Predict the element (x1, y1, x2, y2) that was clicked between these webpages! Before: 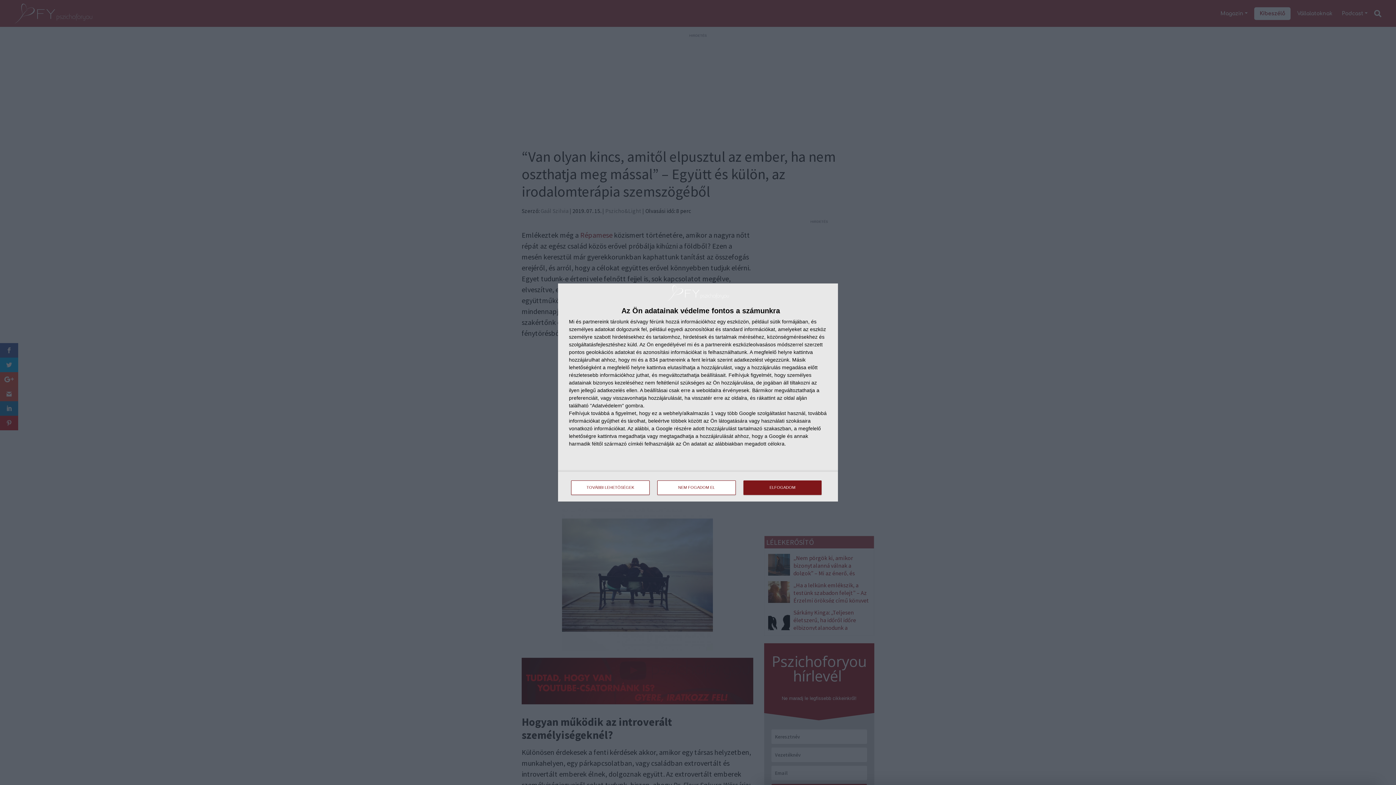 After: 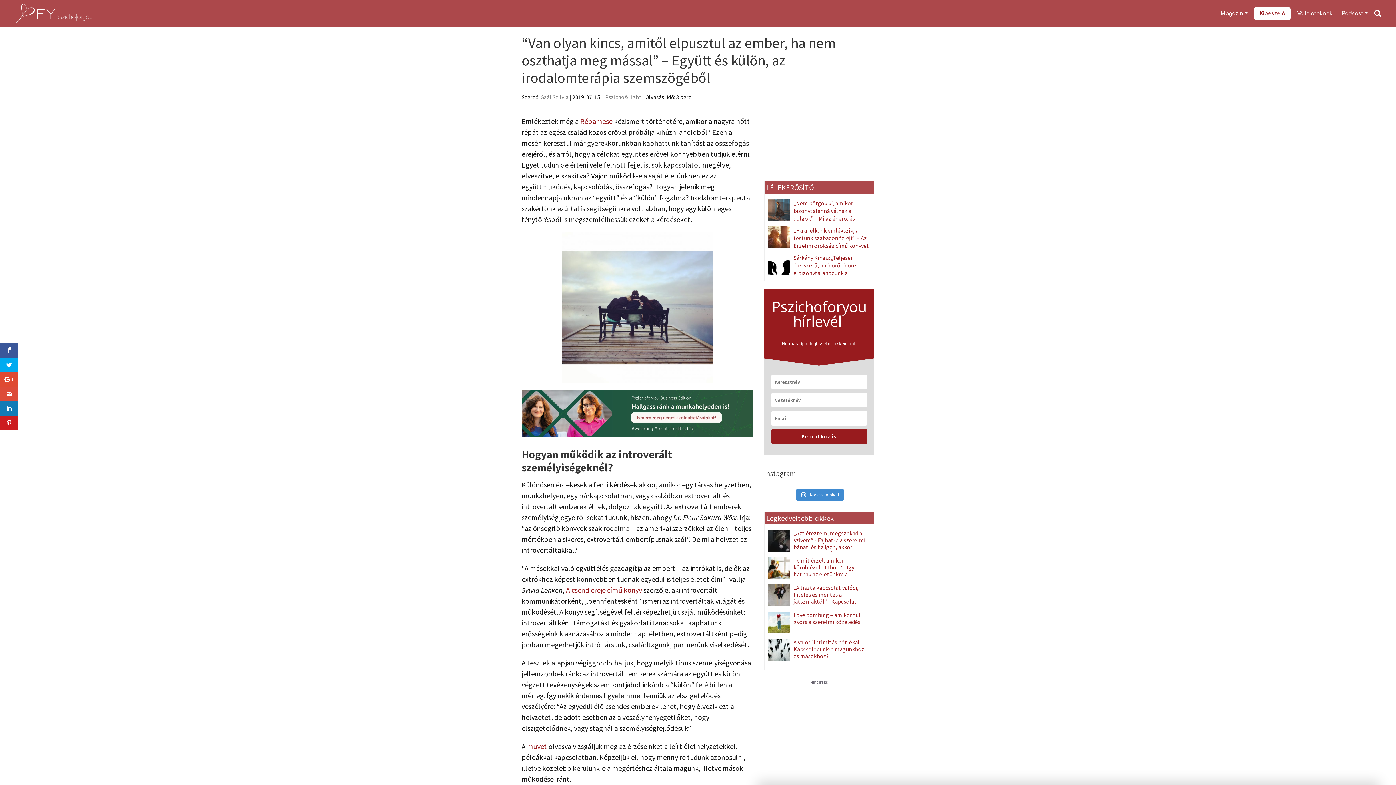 Action: bbox: (657, 480, 736, 495) label: NEM FOGADOM EL